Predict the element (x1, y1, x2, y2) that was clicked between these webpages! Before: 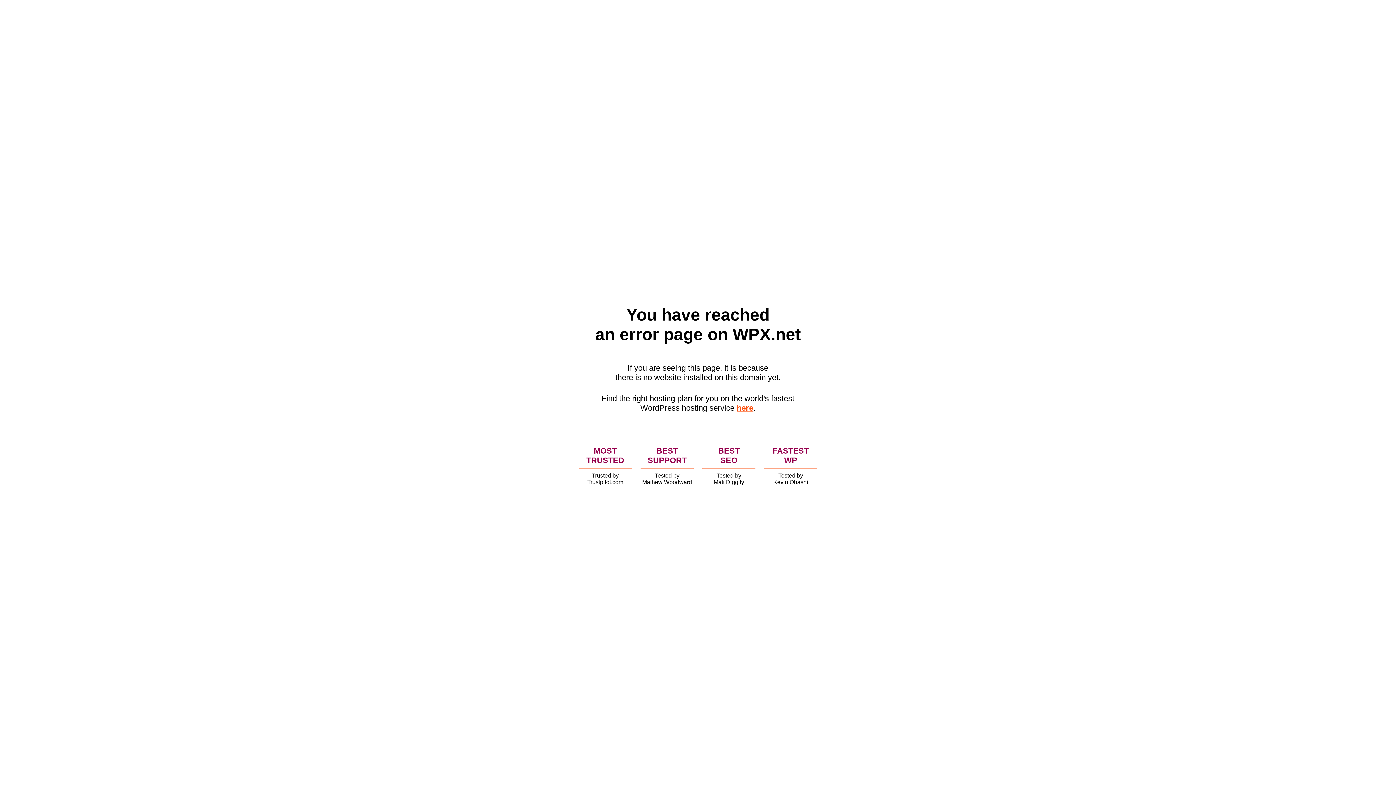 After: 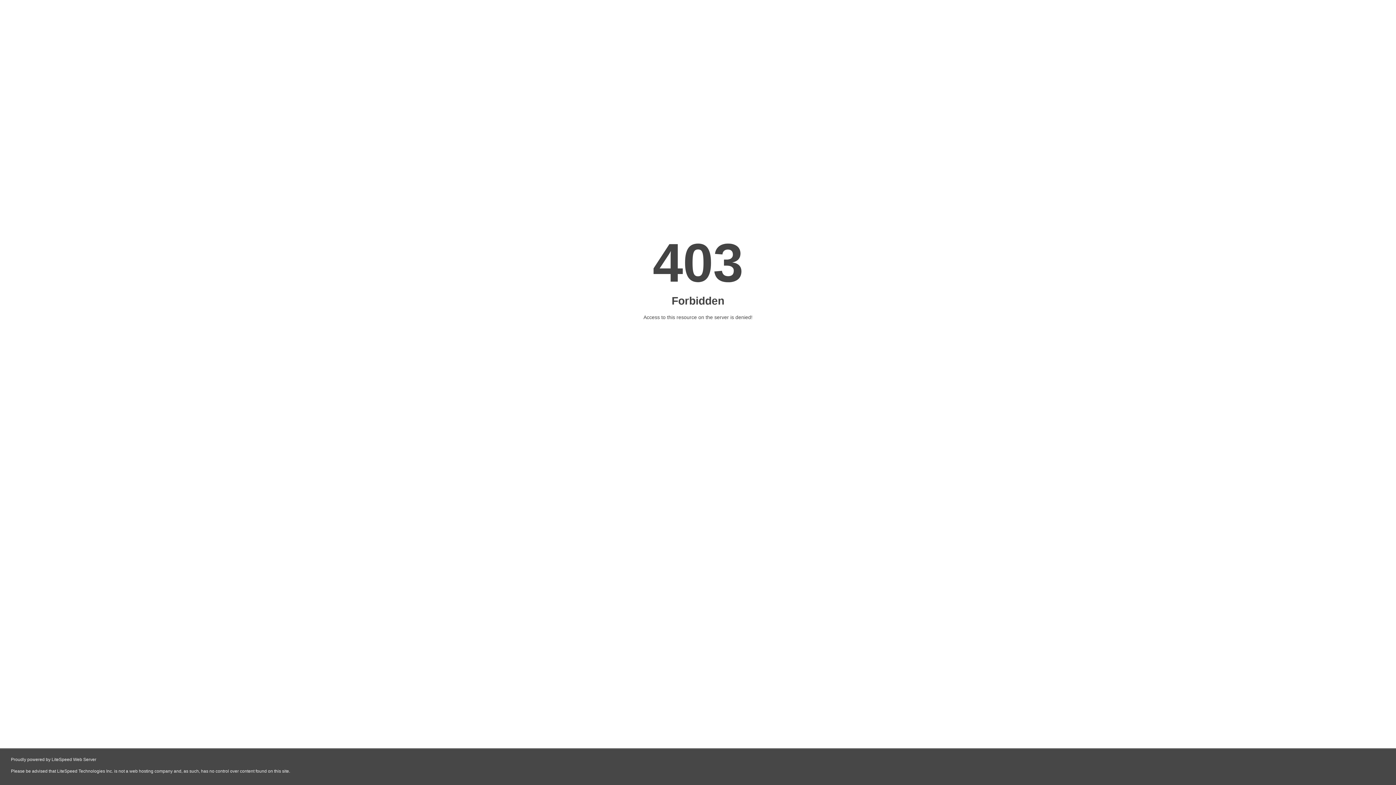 Action: bbox: (736, 403, 753, 412) label: here